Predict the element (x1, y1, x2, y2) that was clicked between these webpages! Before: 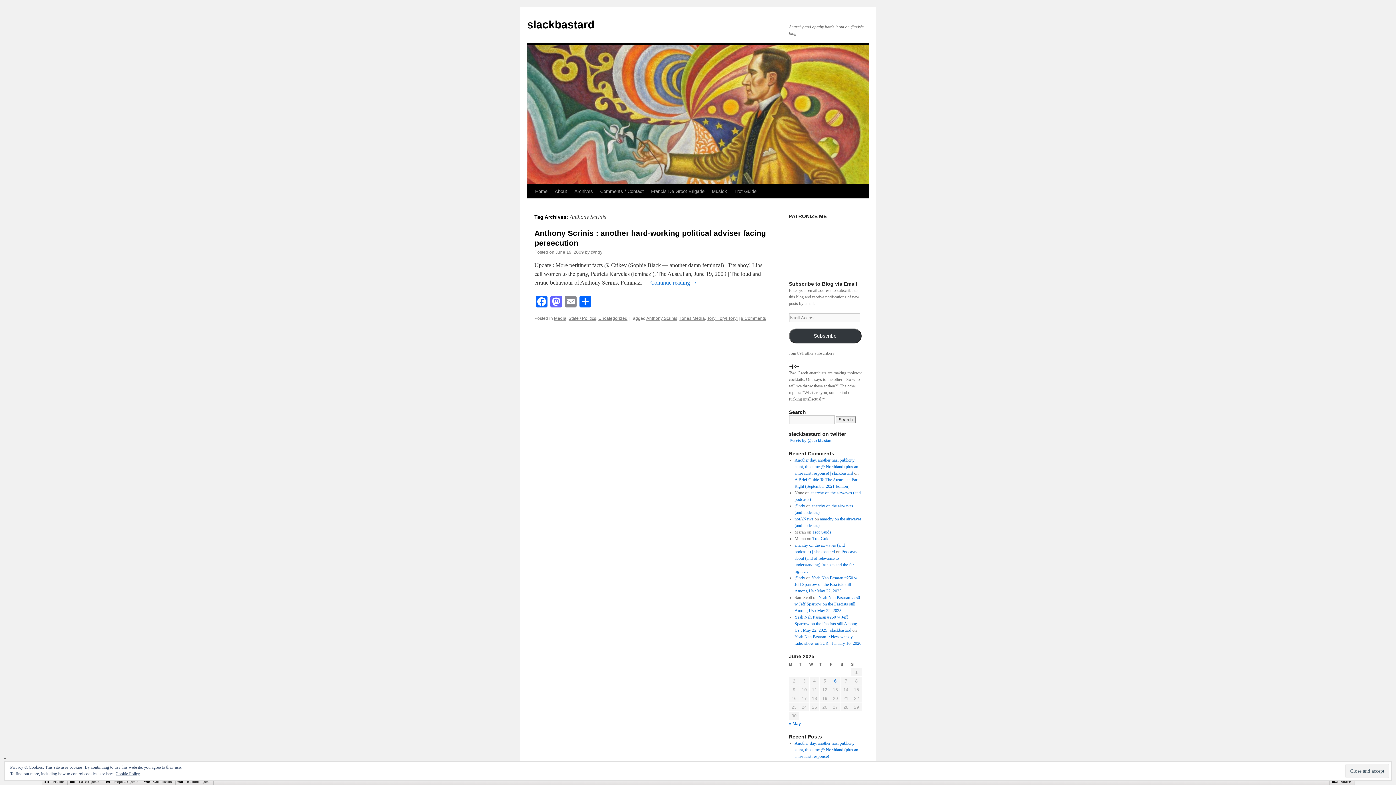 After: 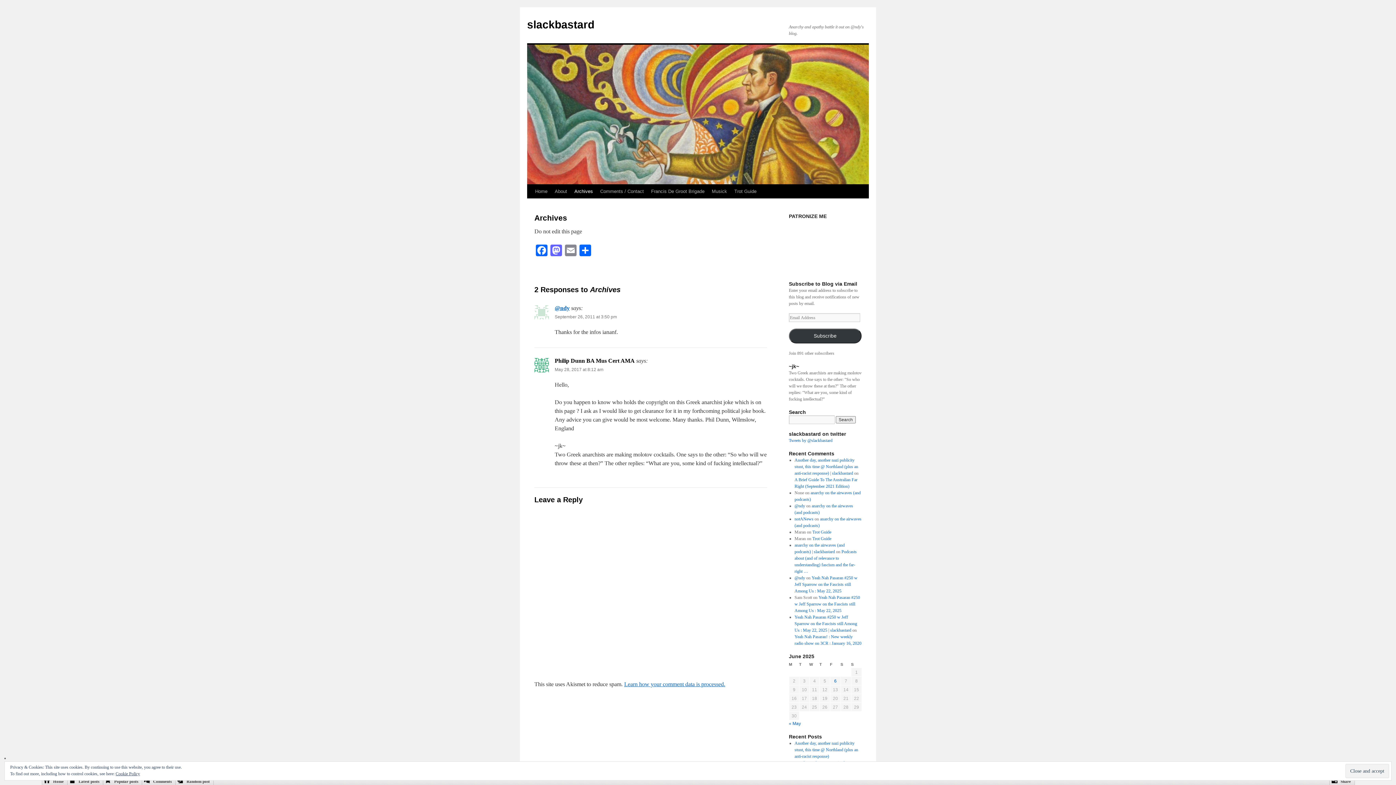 Action: bbox: (570, 184, 596, 198) label: Archives